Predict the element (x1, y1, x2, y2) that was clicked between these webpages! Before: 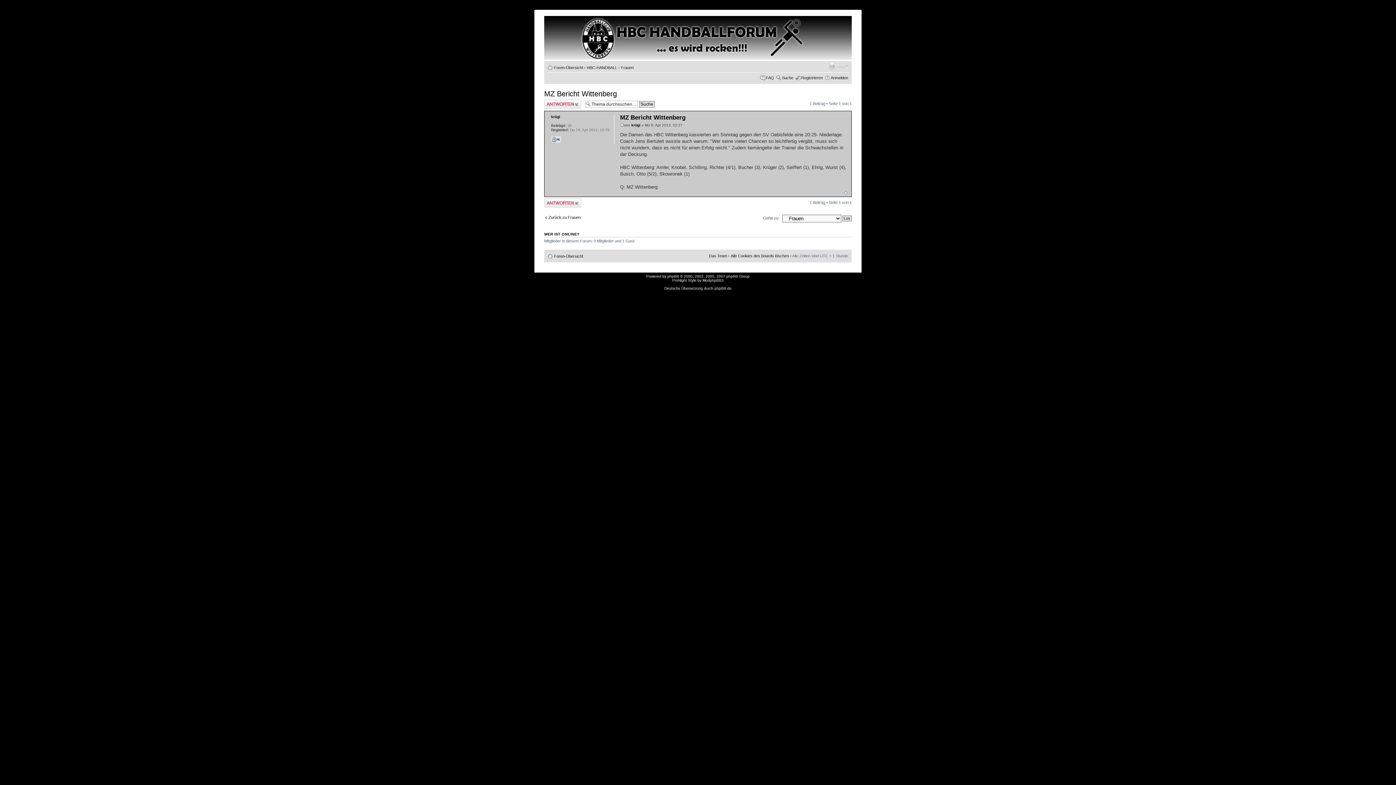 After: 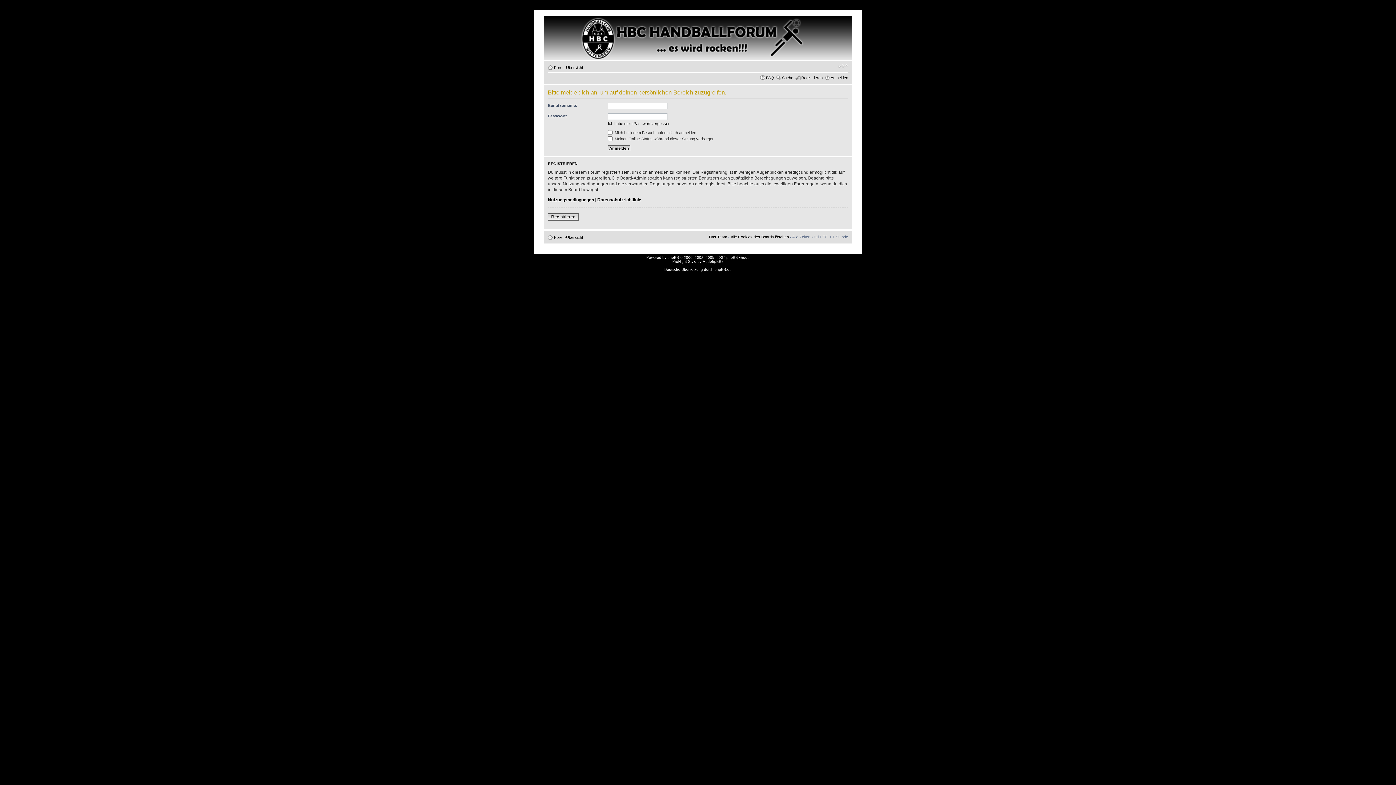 Action: bbox: (551, 136, 561, 143)